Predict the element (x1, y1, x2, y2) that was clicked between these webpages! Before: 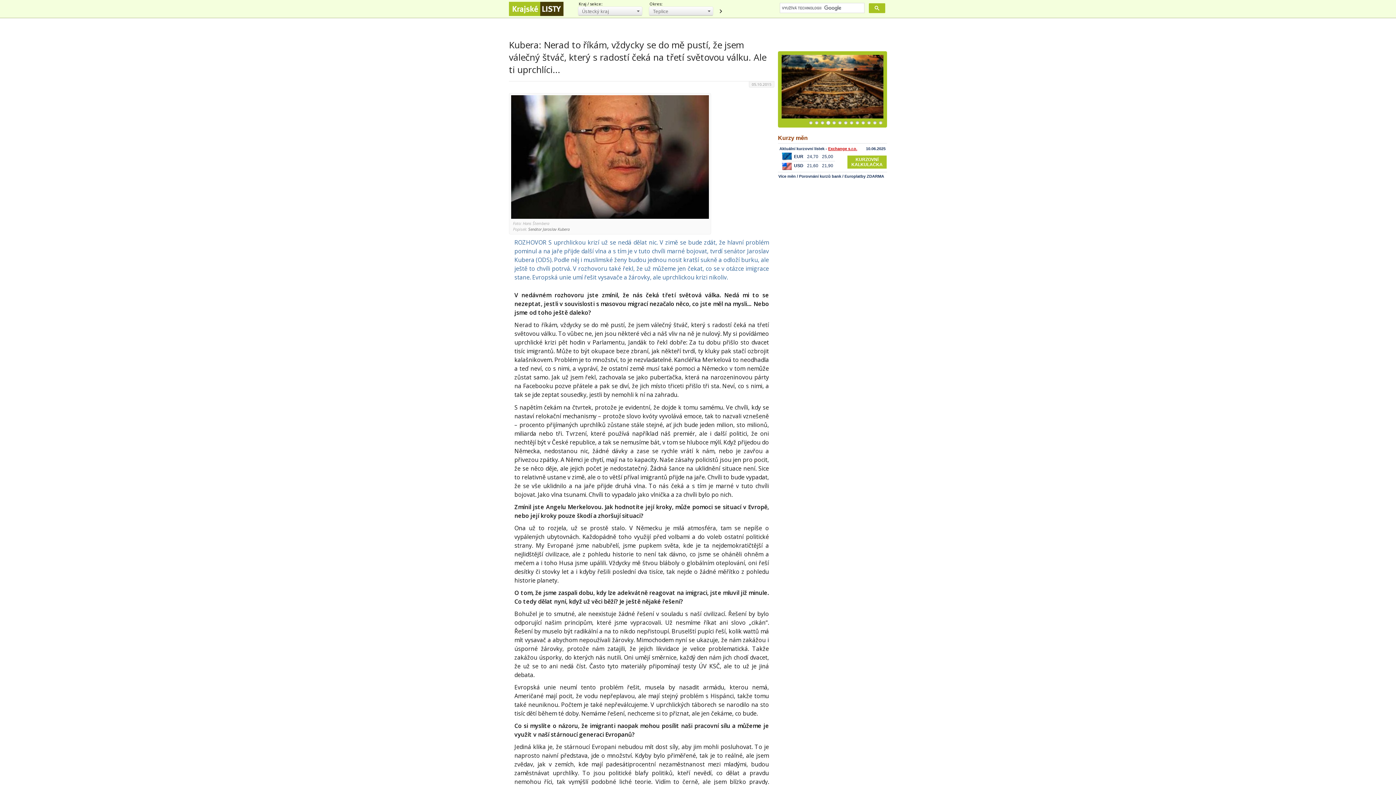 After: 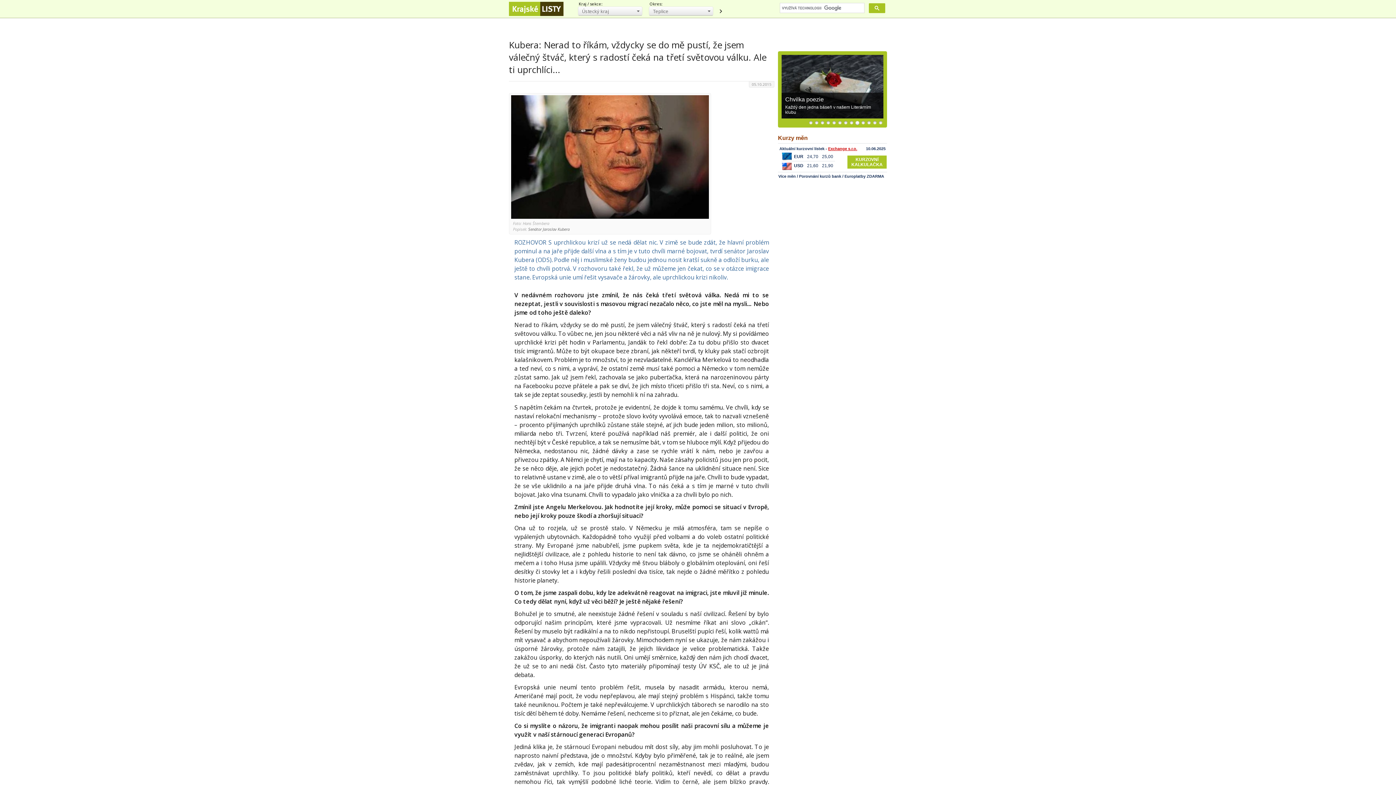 Action: label: 6 bbox: (838, 121, 842, 125)